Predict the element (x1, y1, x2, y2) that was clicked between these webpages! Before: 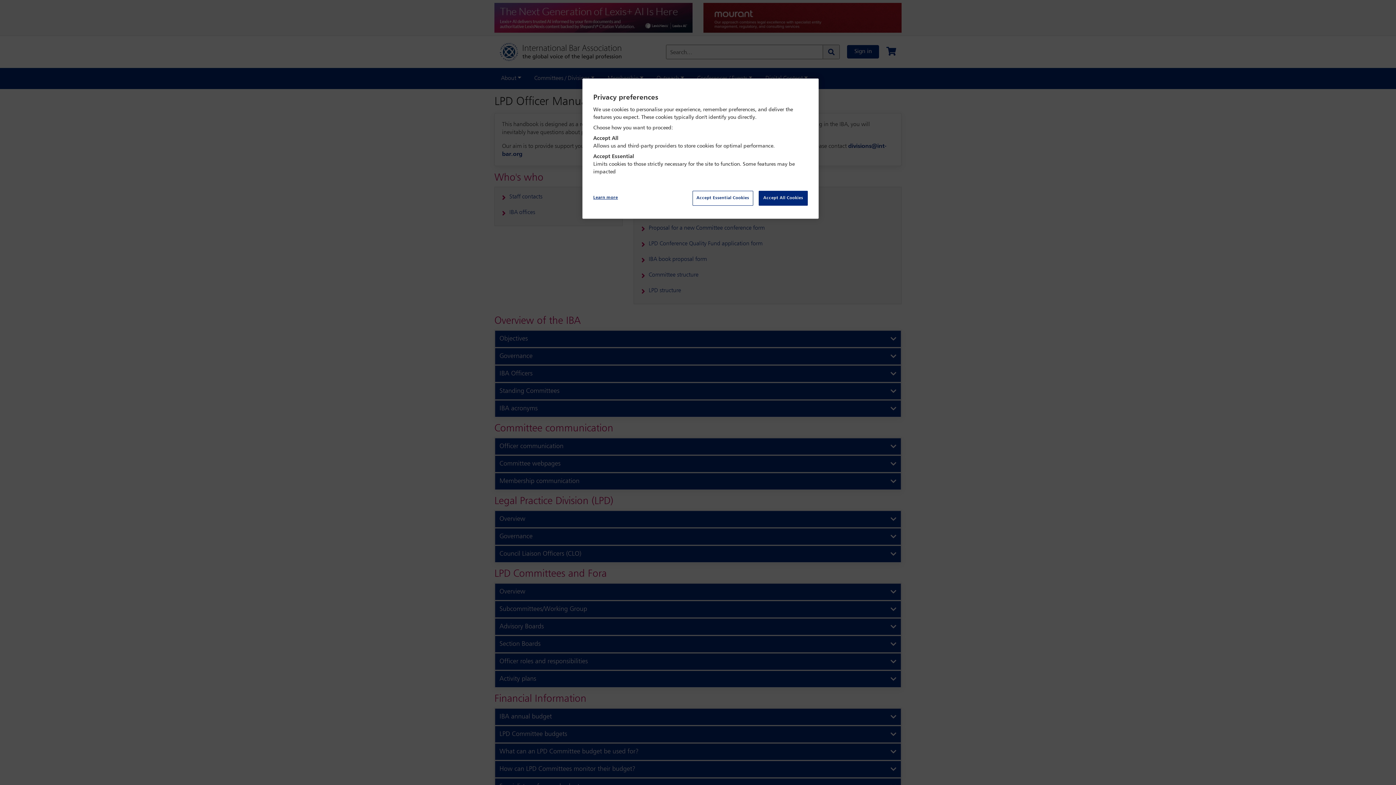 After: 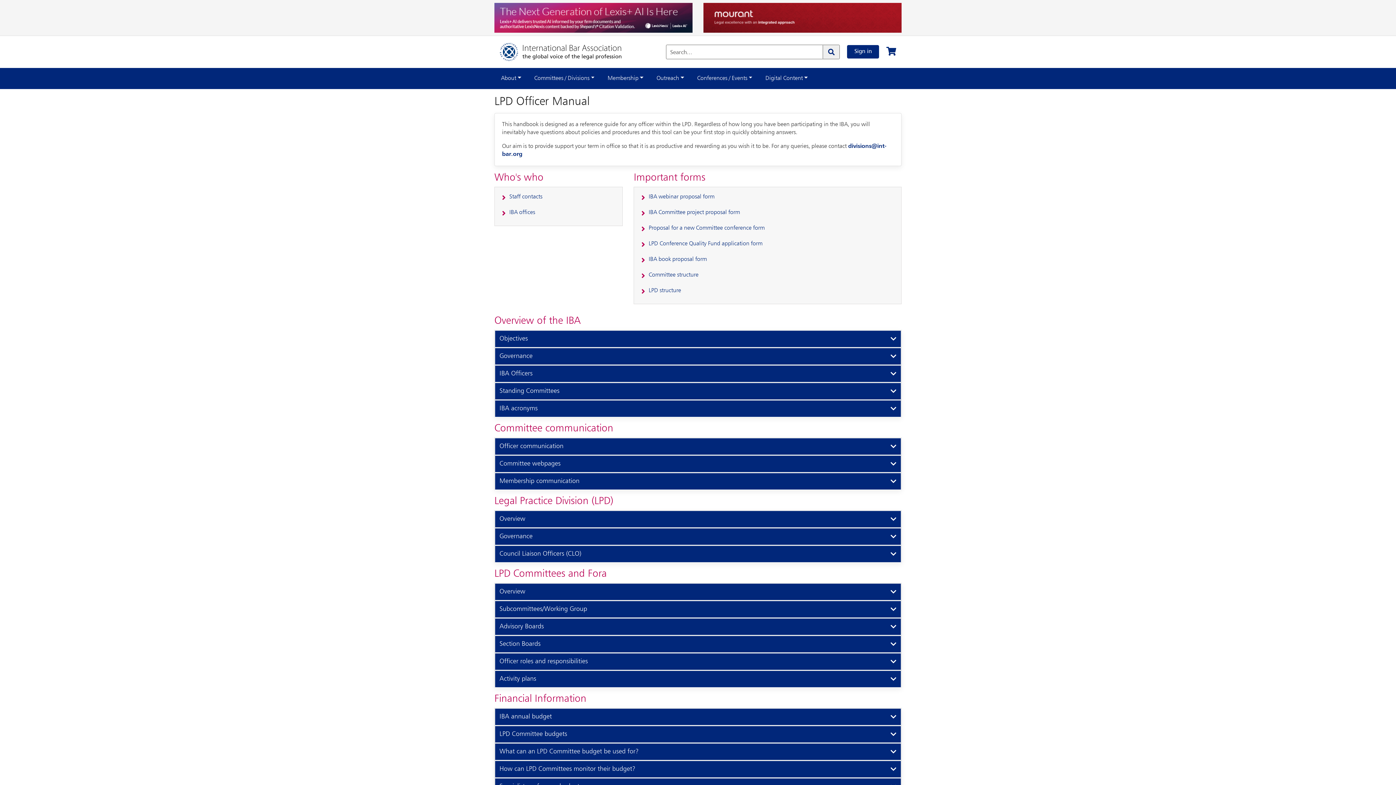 Action: label: Accept Essential Cookies bbox: (692, 190, 753, 205)